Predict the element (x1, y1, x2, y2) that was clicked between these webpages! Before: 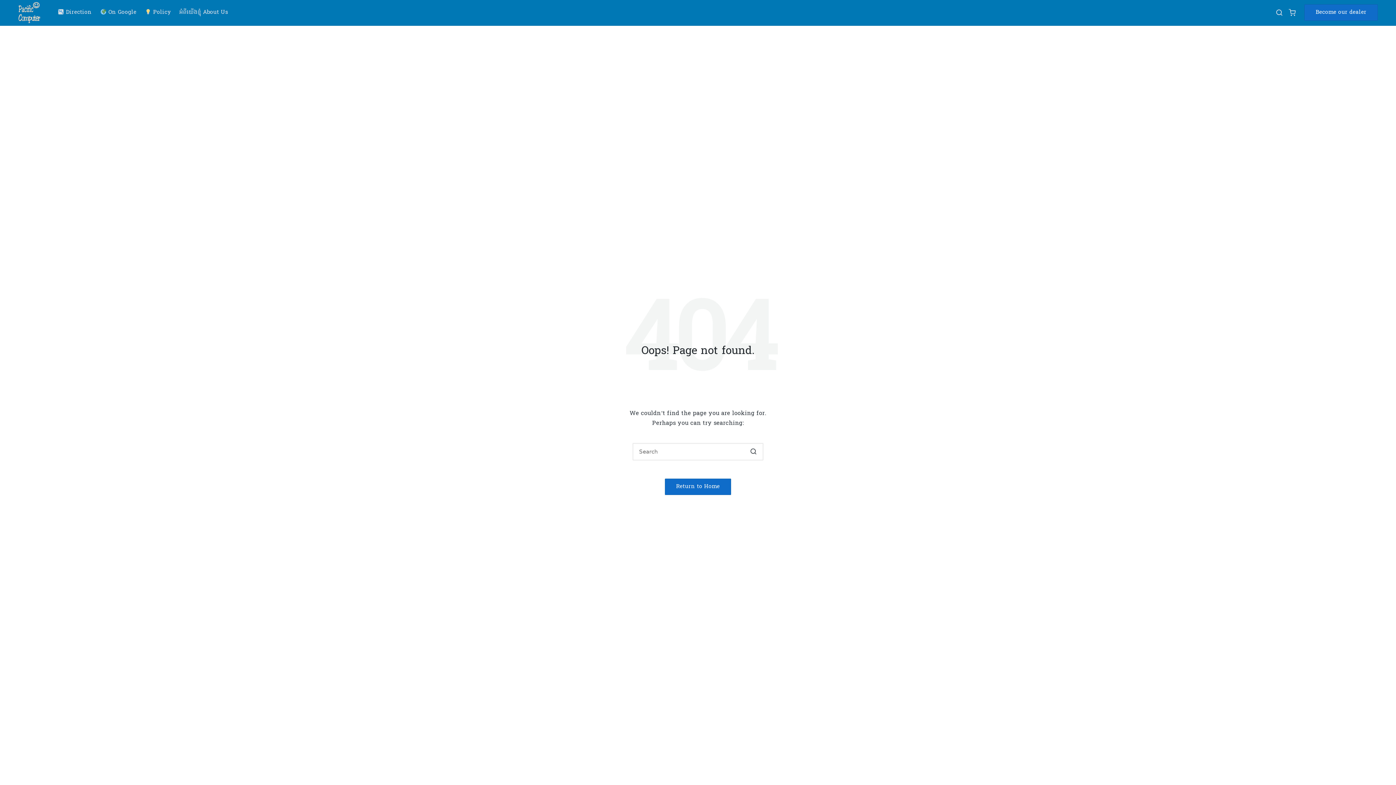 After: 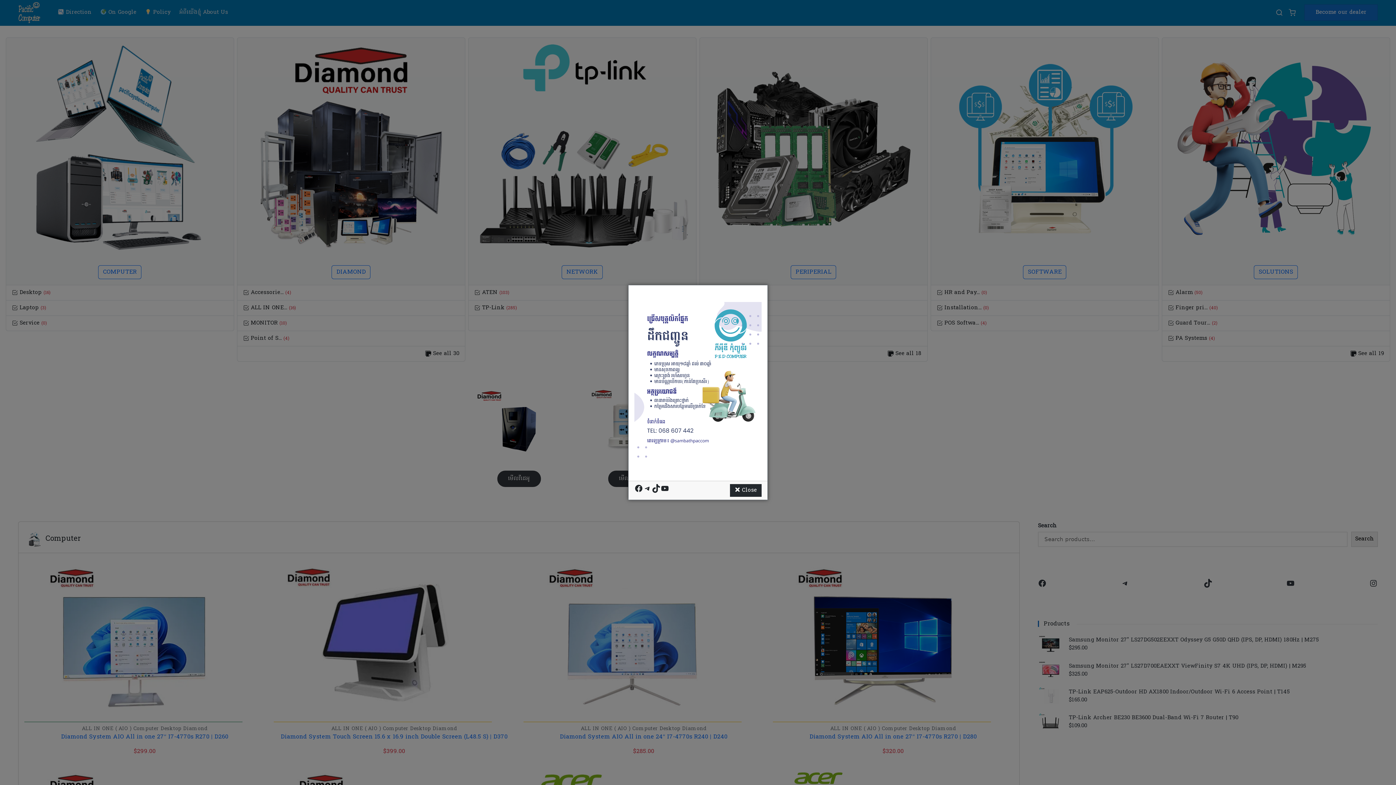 Action: bbox: (665, 478, 731, 495) label: Return to Home